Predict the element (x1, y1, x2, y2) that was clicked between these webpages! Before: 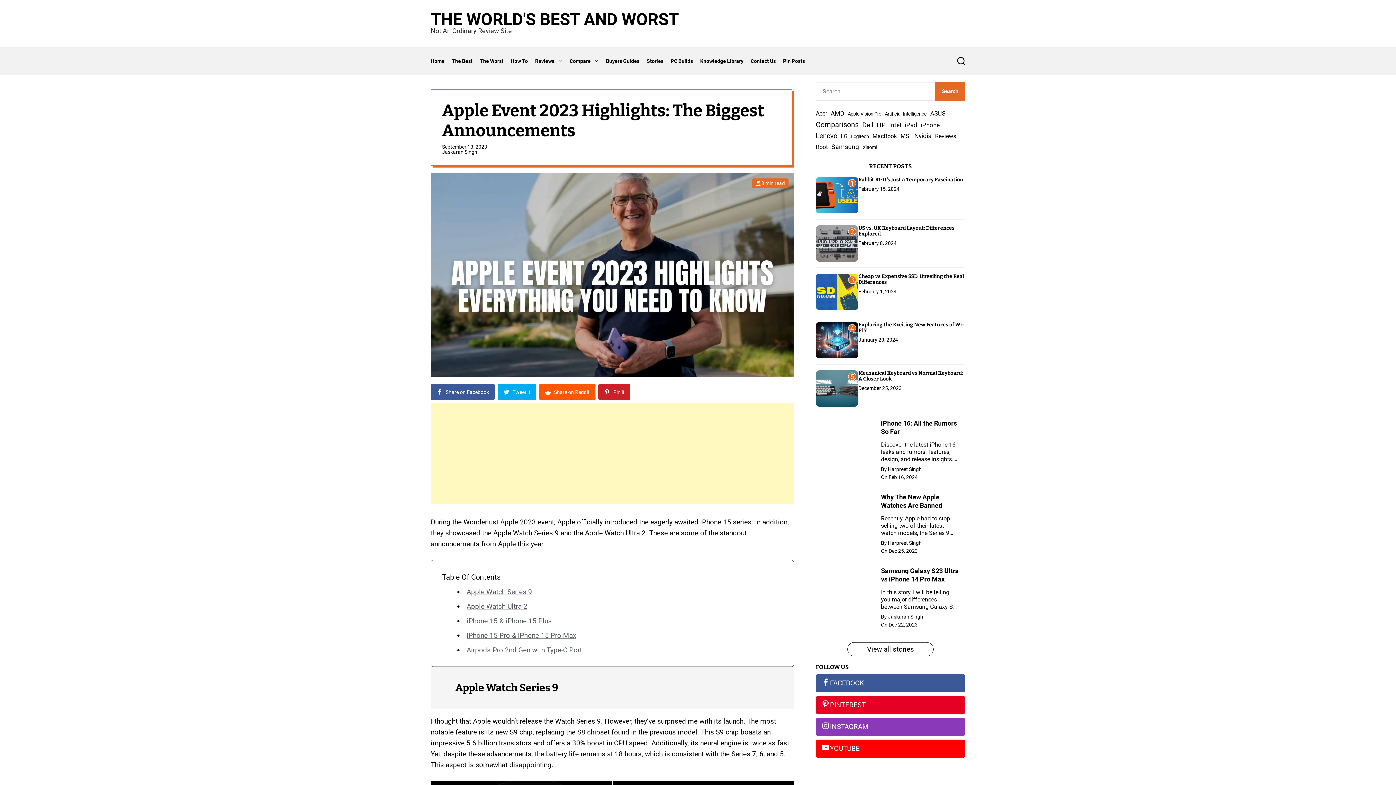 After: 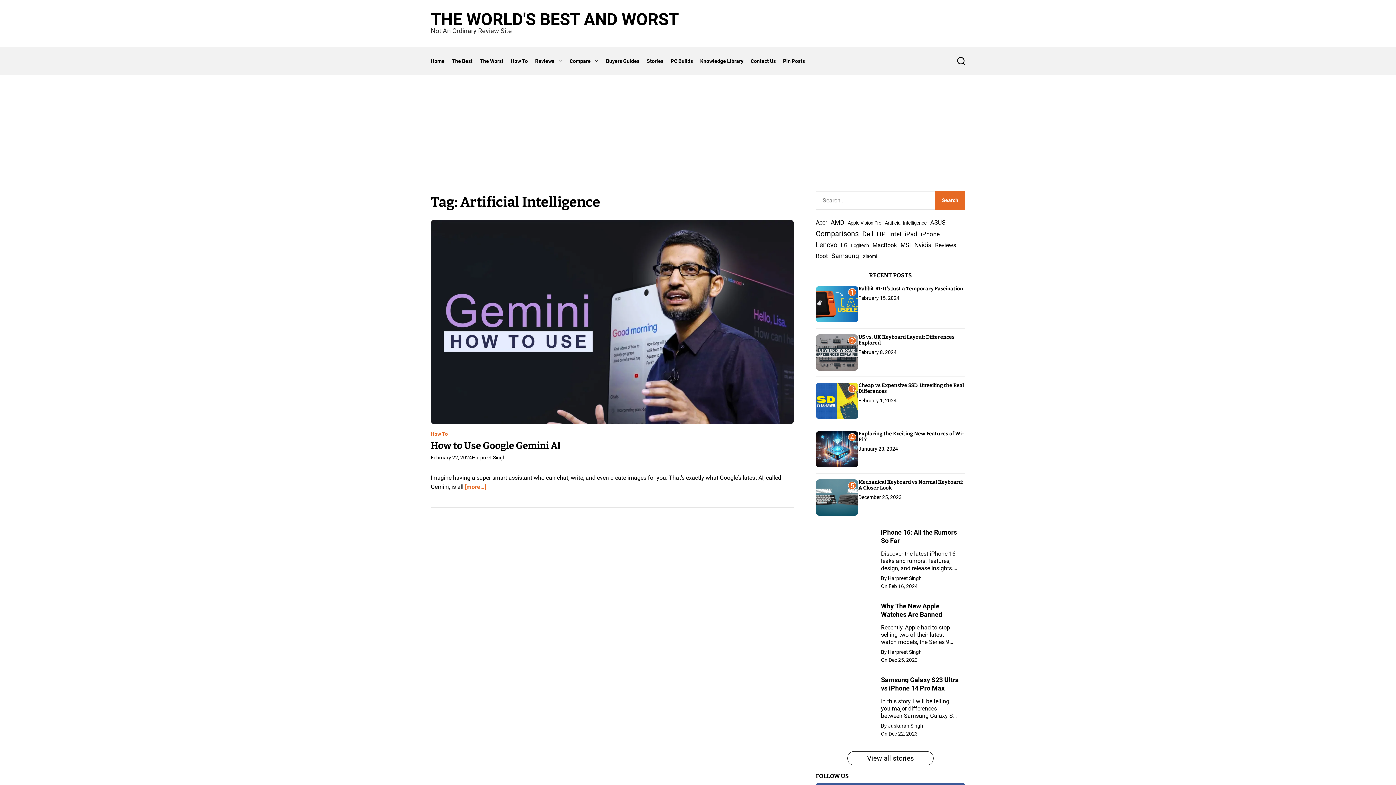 Action: bbox: (885, 110, 926, 117) label: Artificial Intelligence (1 item)